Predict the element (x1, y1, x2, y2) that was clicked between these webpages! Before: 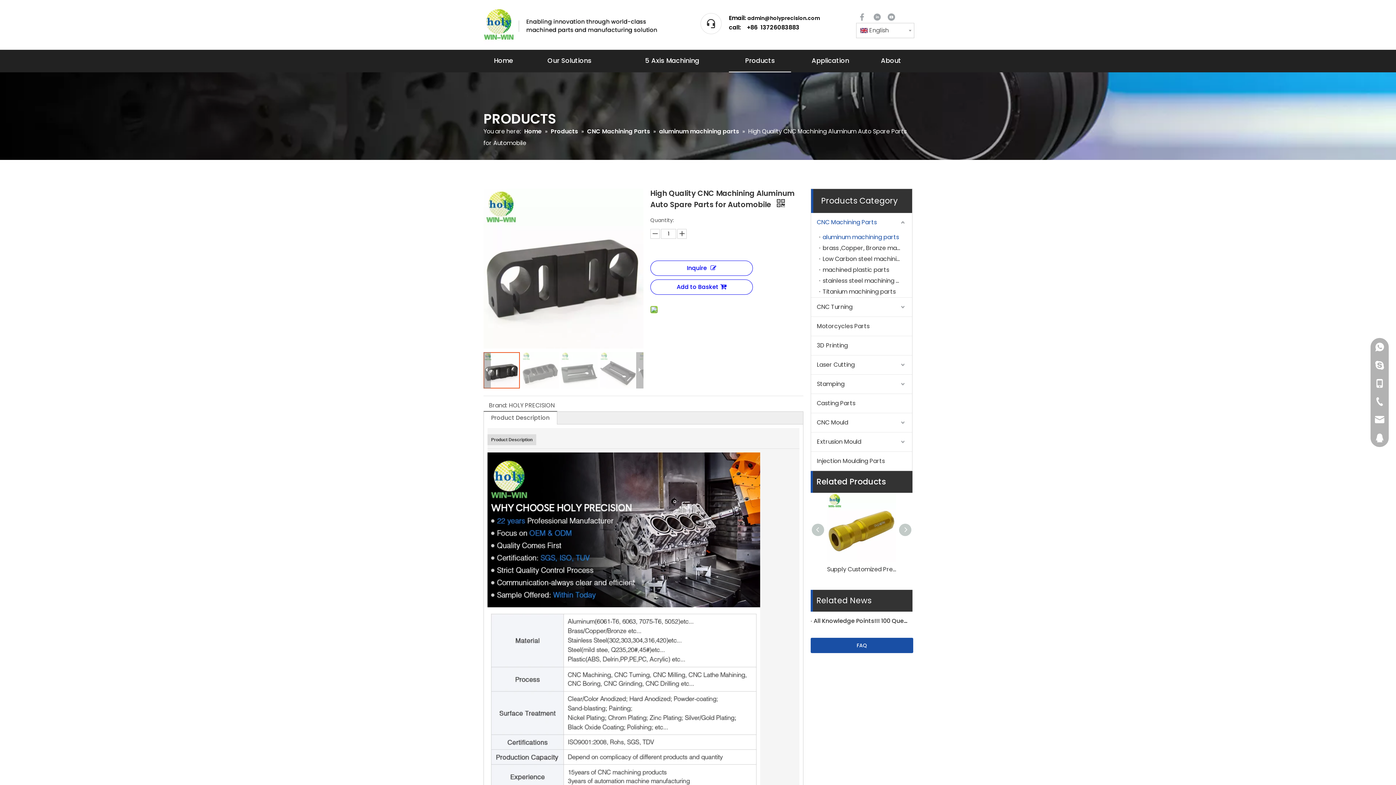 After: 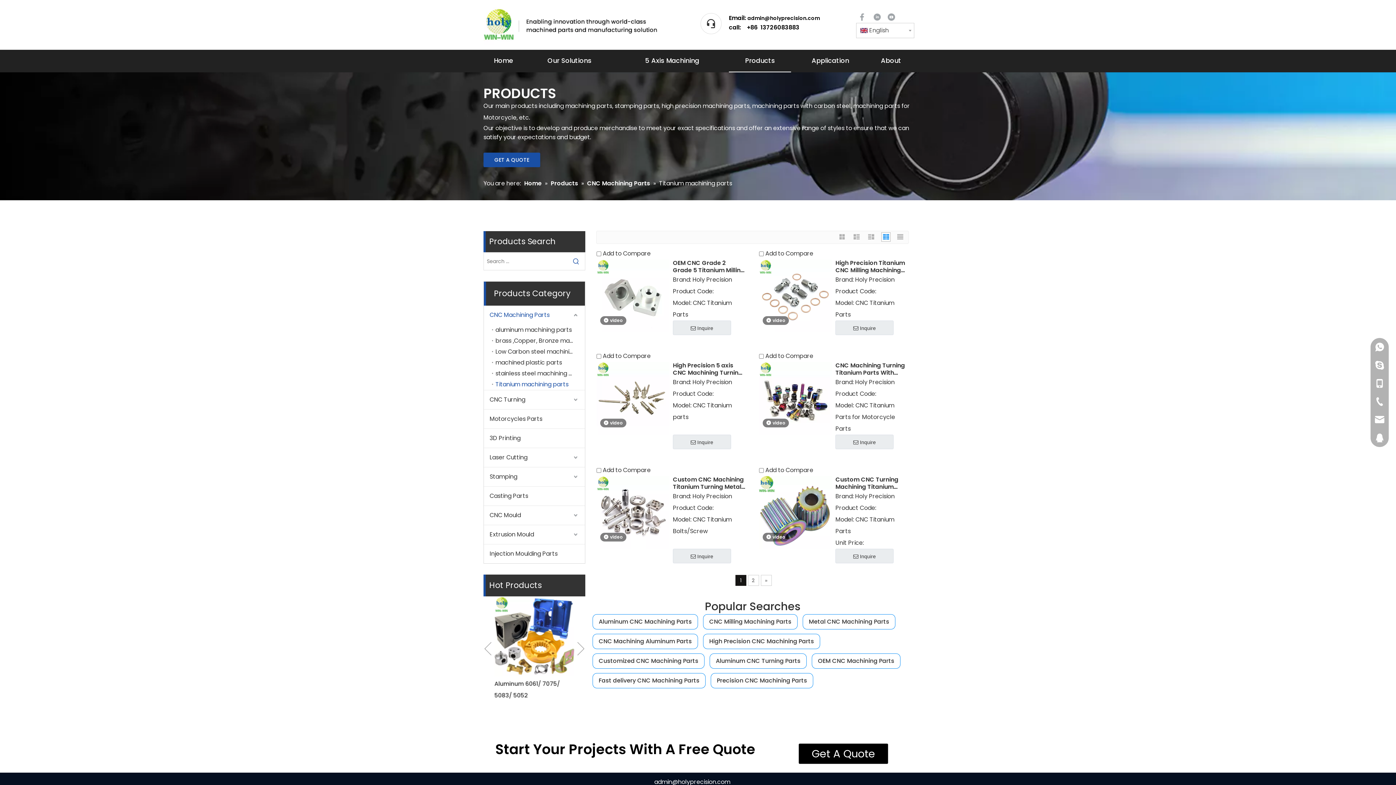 Action: label: Titanium machining parts bbox: (819, 286, 912, 297)